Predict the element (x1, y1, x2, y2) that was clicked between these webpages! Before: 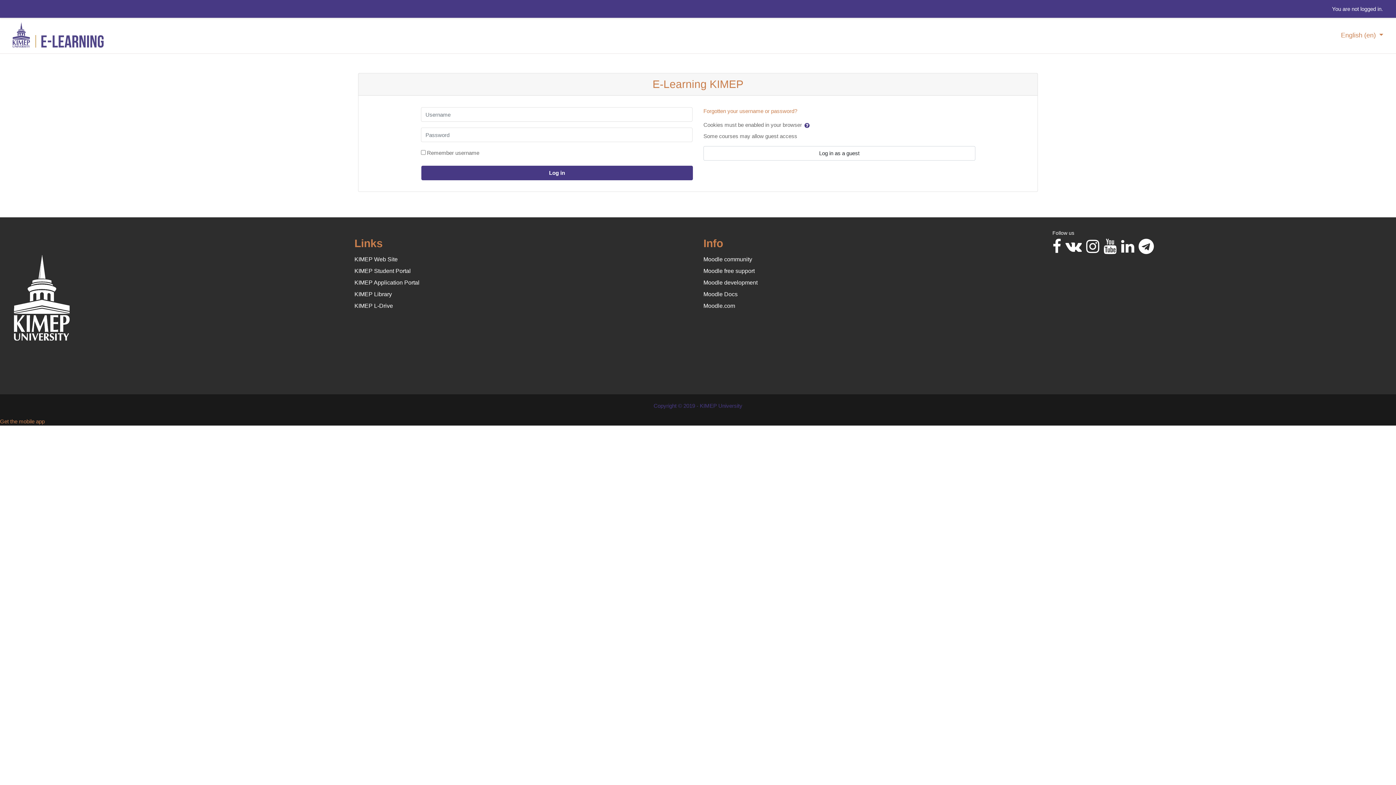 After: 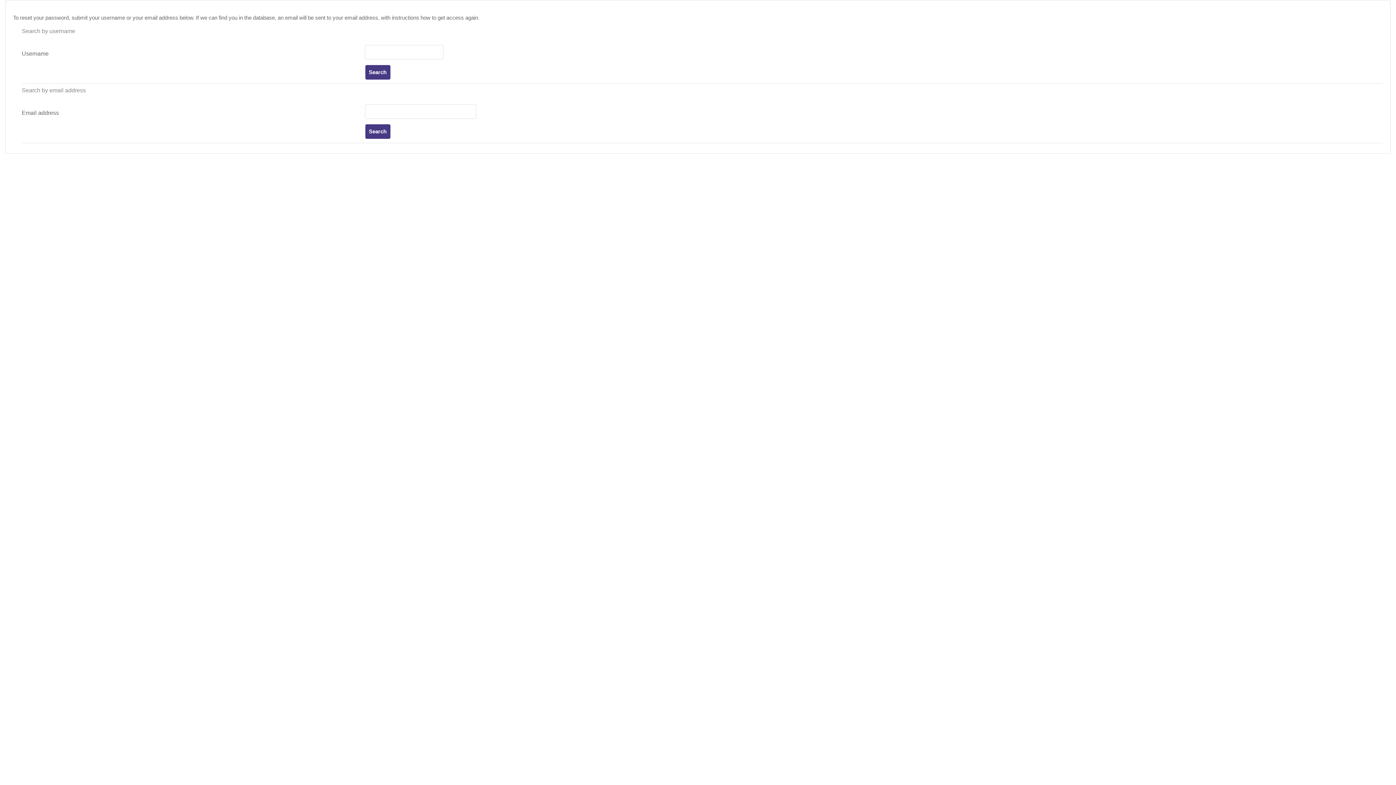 Action: label: Forgotten your username or password? bbox: (703, 108, 797, 114)